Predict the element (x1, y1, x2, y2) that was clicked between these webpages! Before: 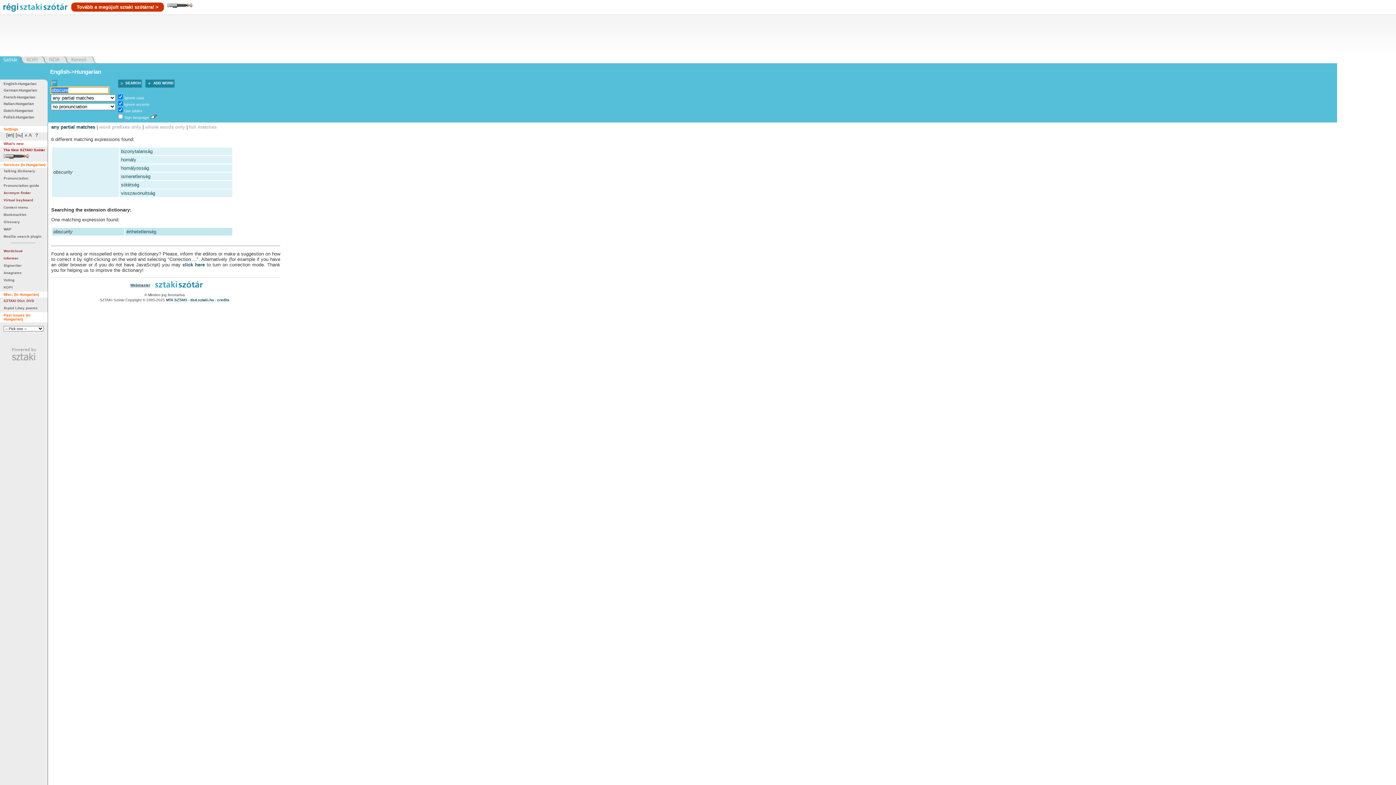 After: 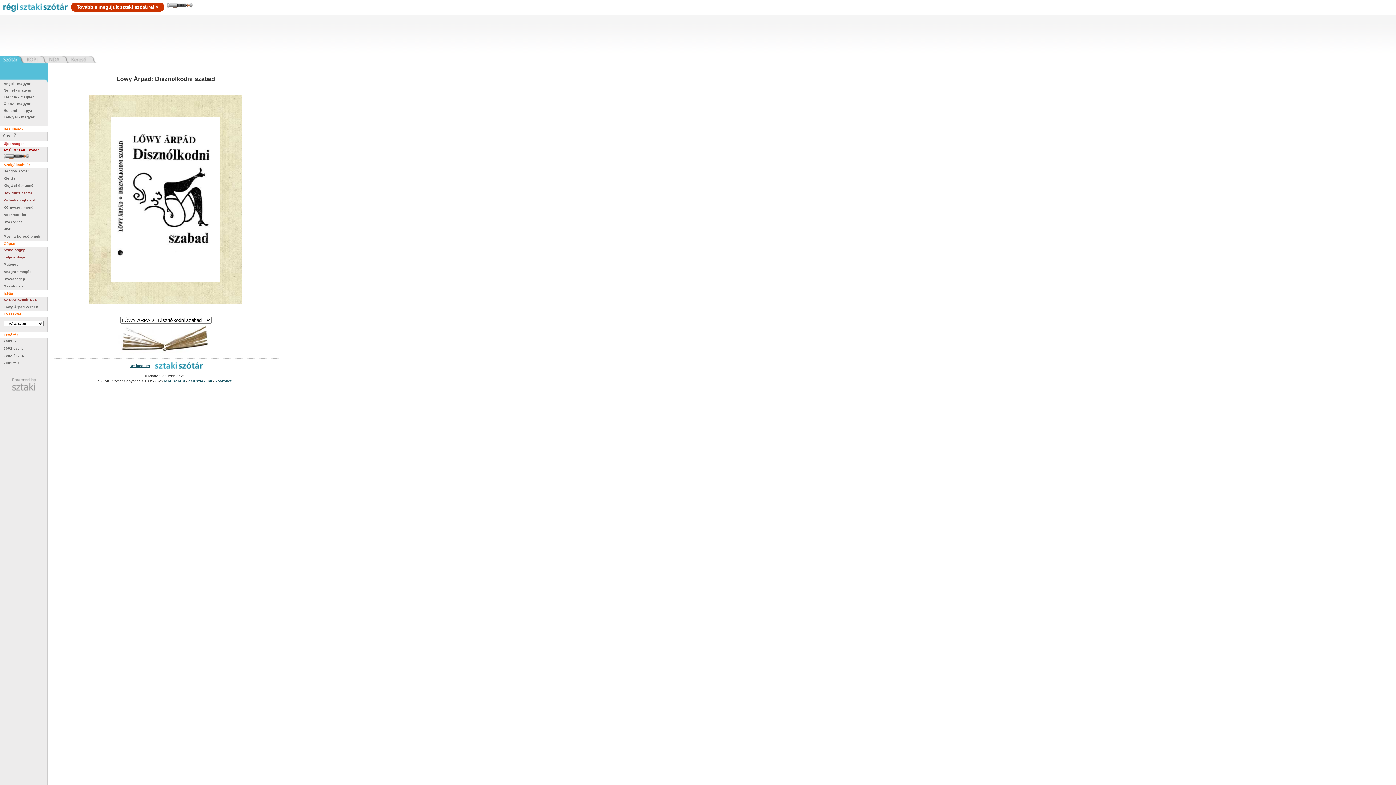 Action: label: Árpád Lőwy poems bbox: (3, 306, 37, 310)